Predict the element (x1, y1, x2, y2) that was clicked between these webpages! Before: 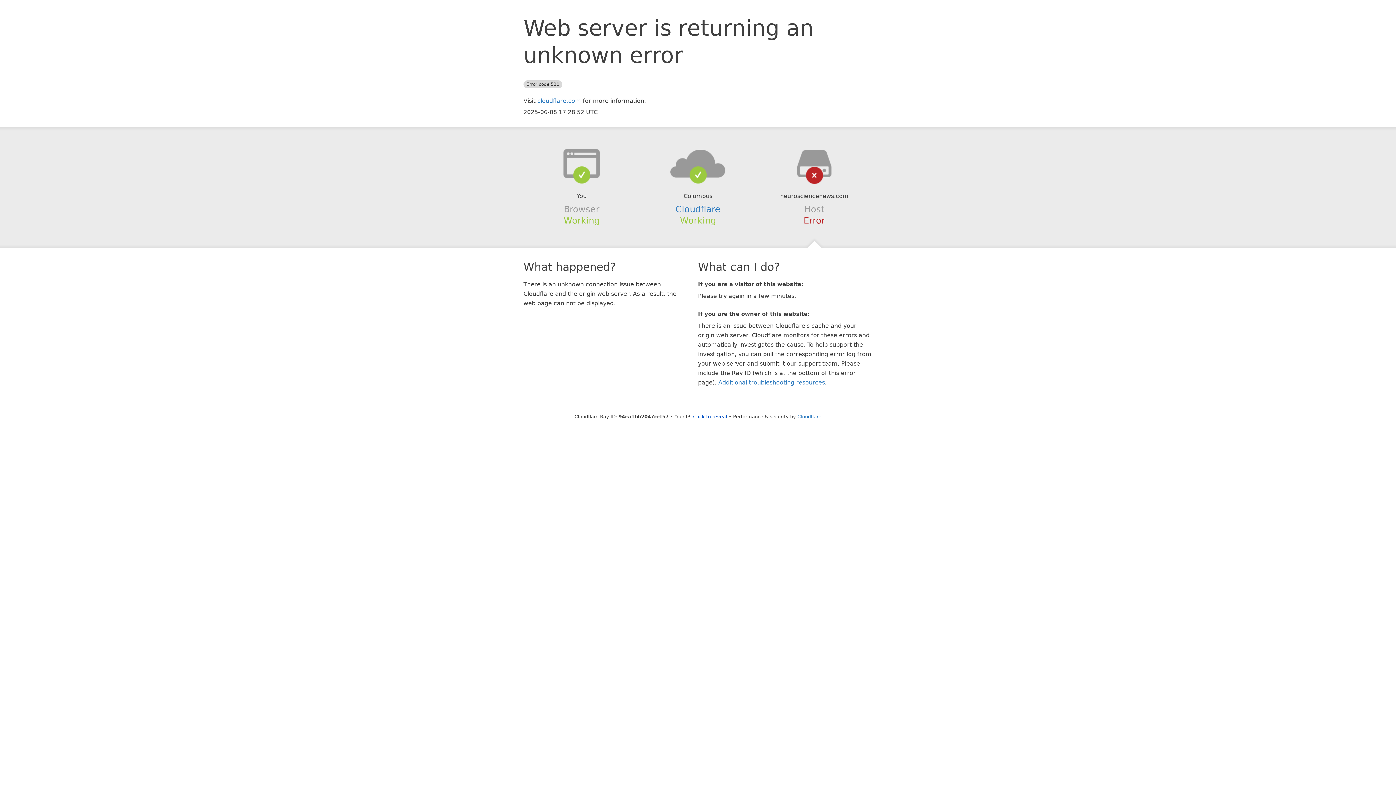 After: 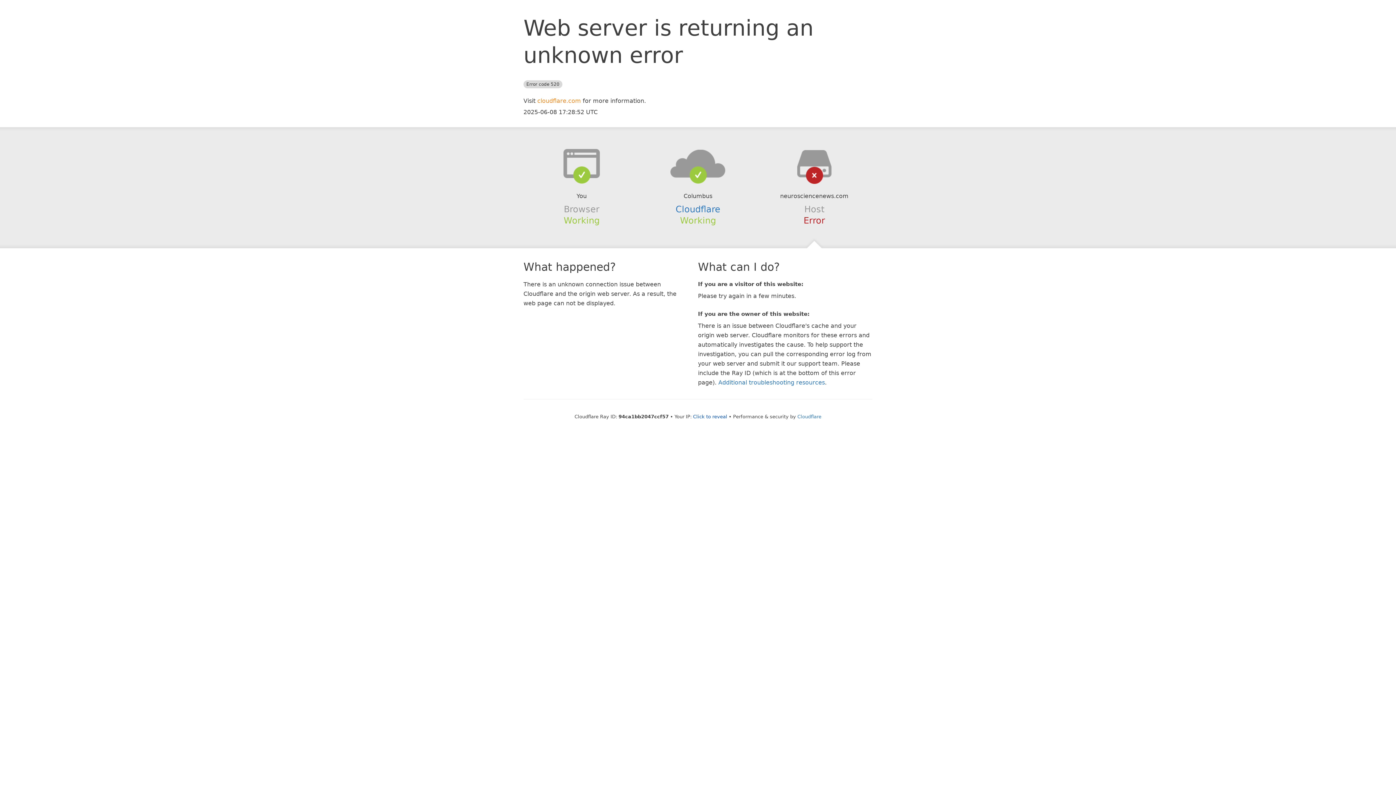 Action: bbox: (537, 97, 581, 104) label: cloudflare.com